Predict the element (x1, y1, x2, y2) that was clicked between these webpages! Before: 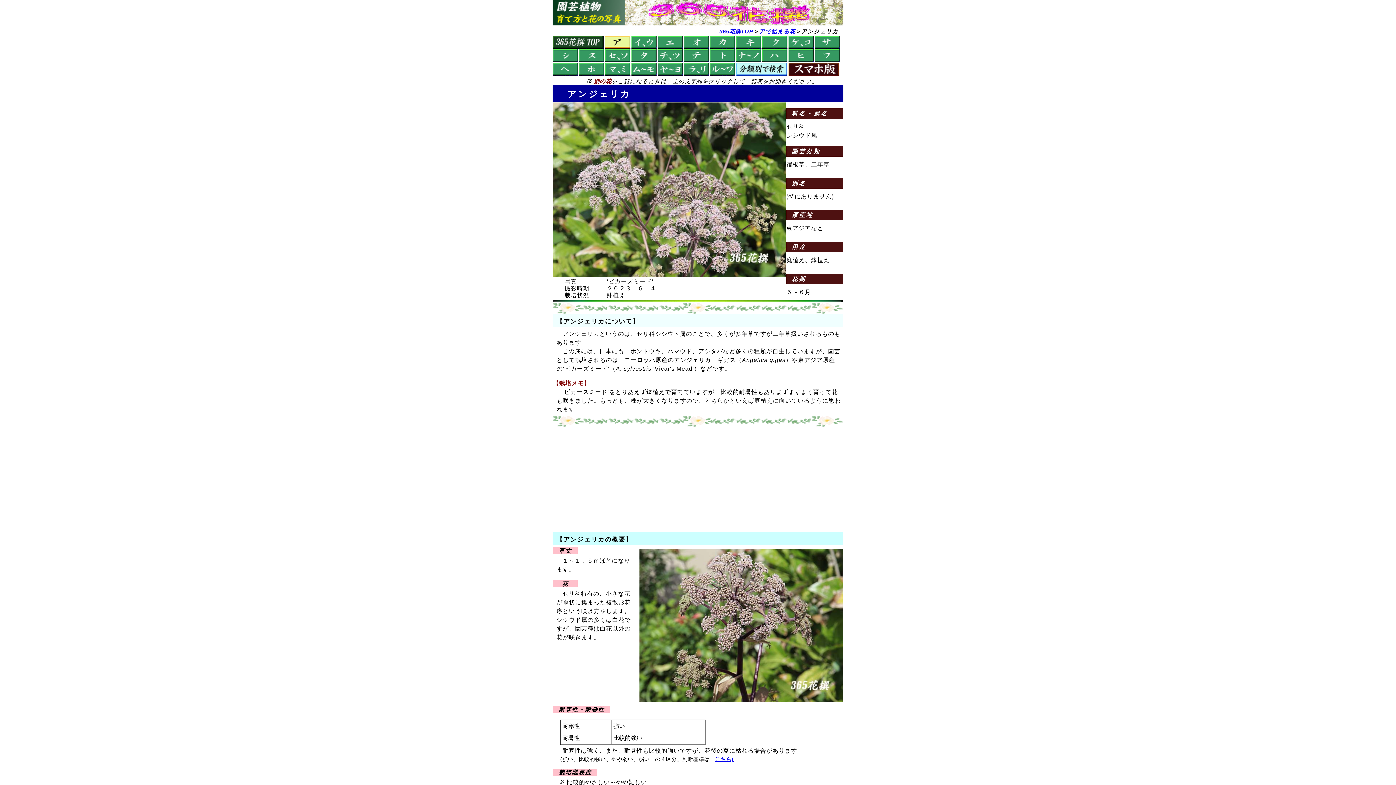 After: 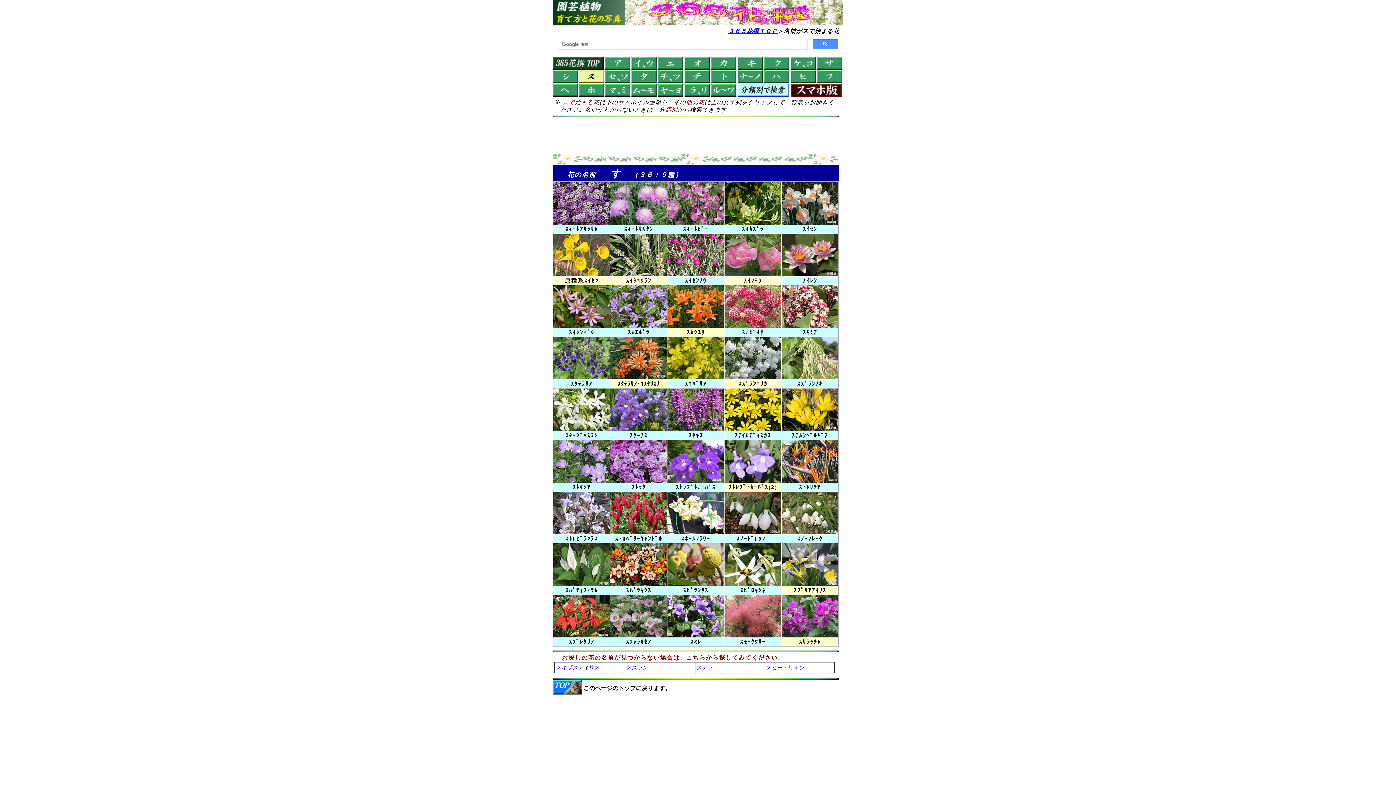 Action: bbox: (579, 57, 604, 63)